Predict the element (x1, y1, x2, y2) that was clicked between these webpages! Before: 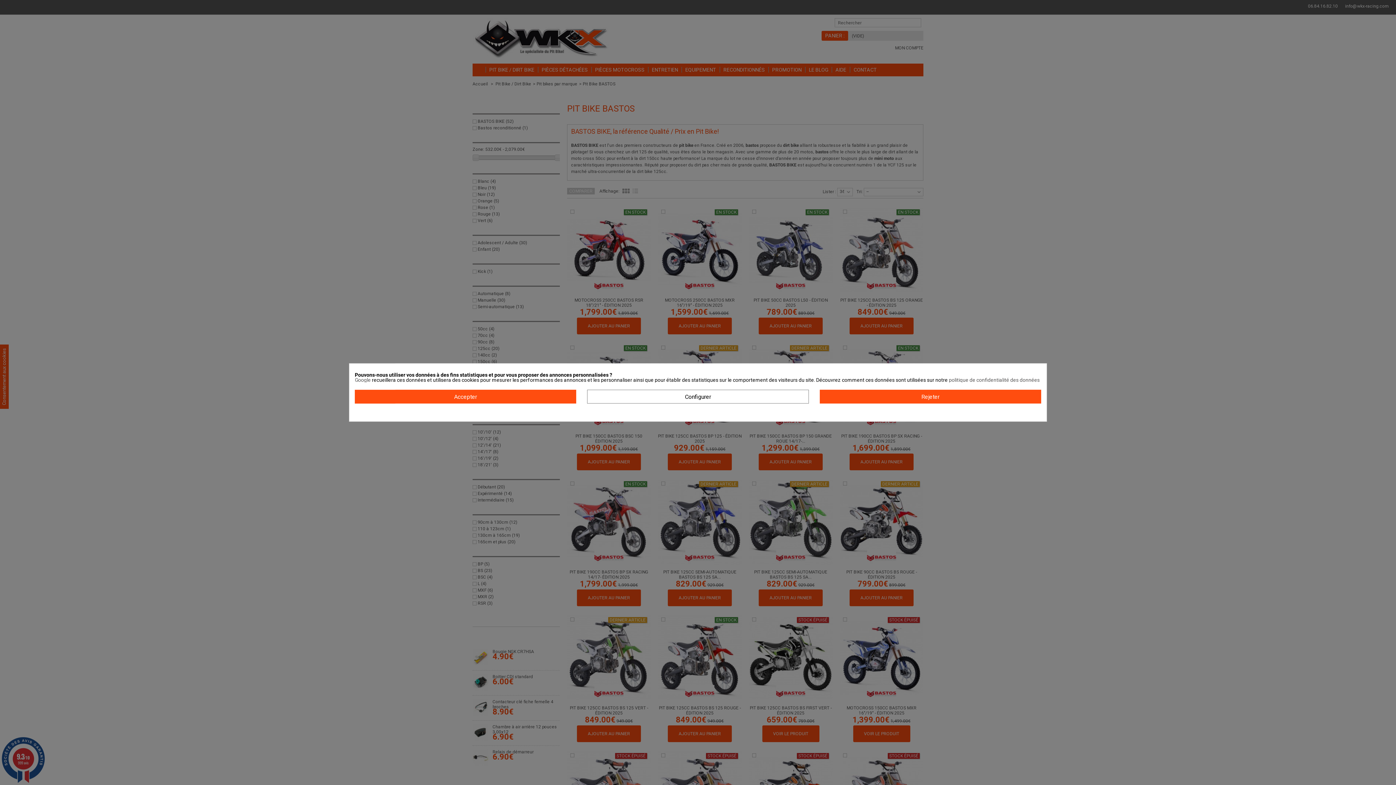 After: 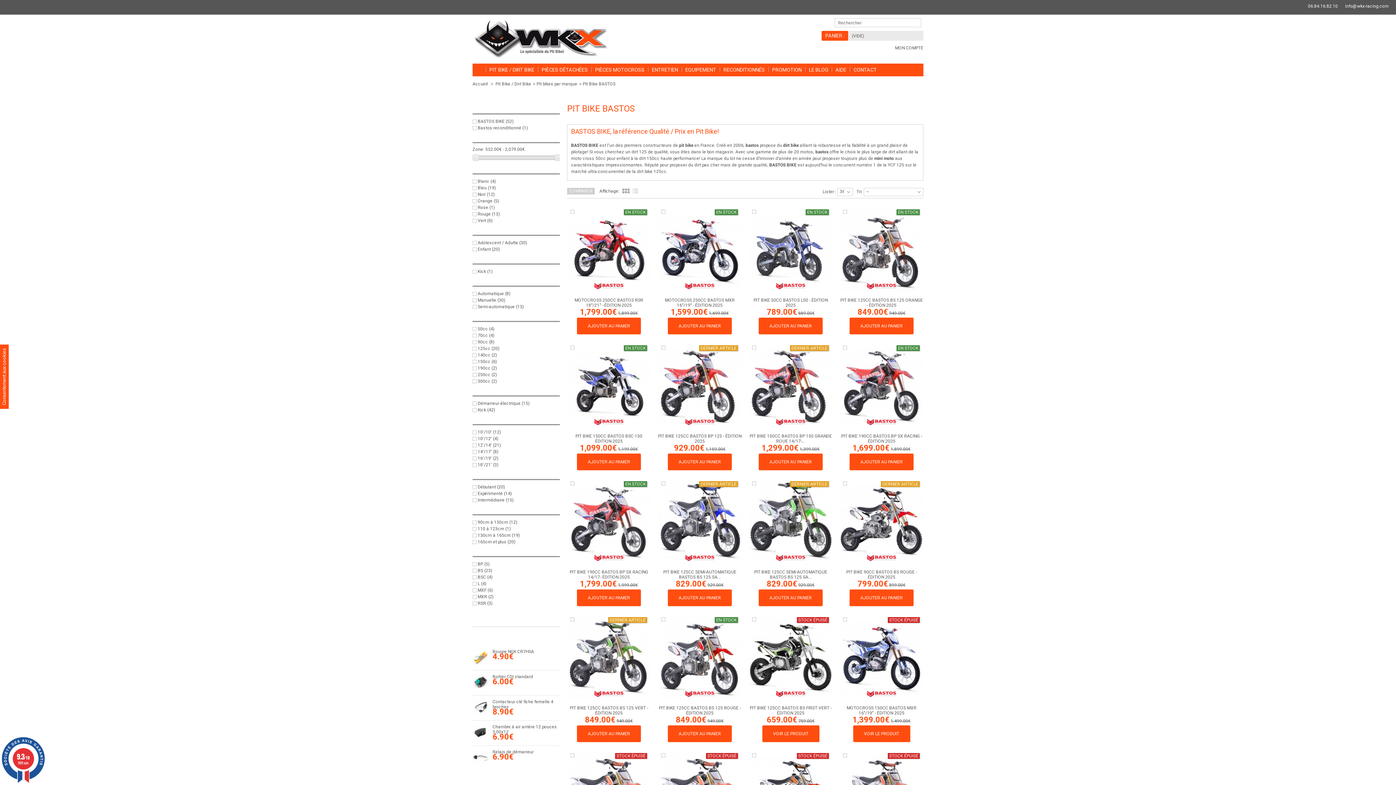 Action: label: Rejeter bbox: (819, 389, 1041, 403)